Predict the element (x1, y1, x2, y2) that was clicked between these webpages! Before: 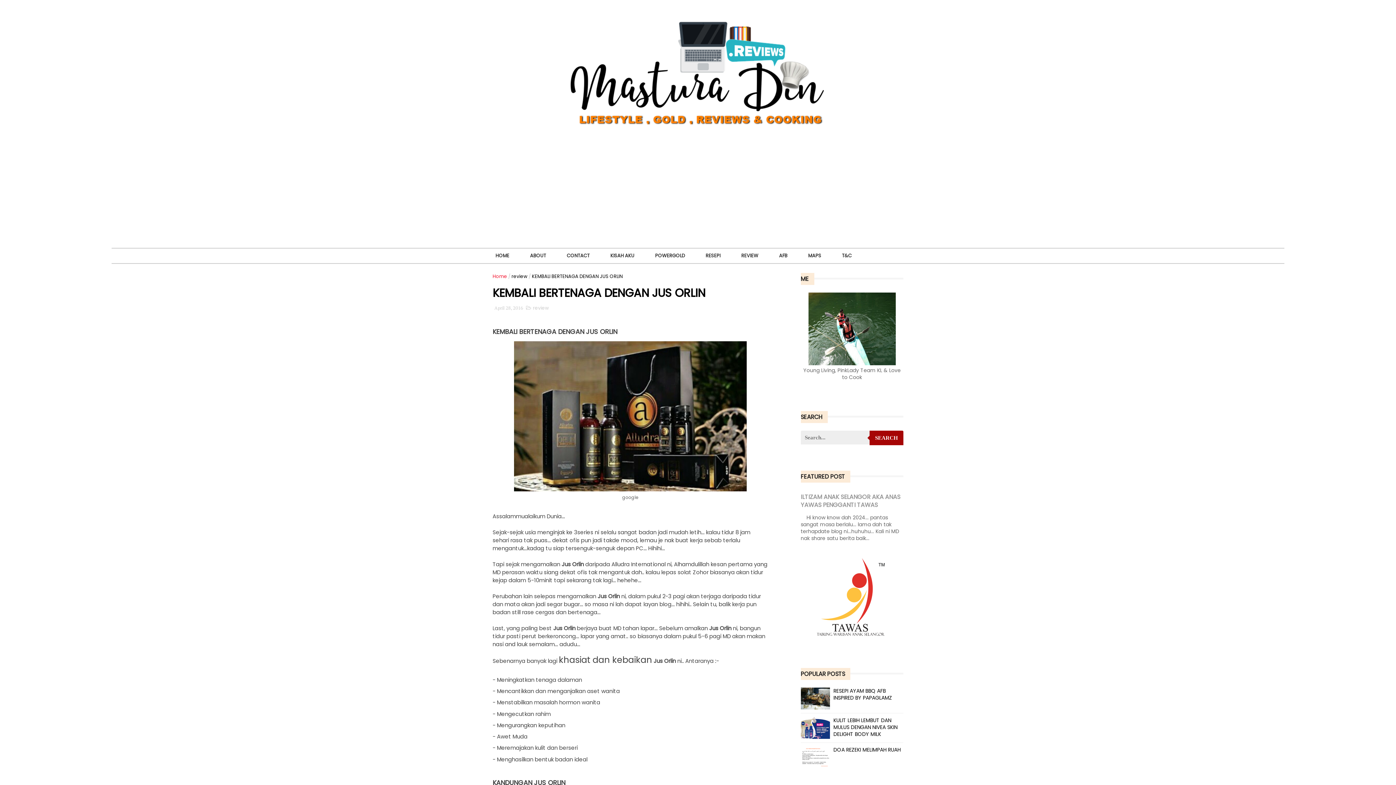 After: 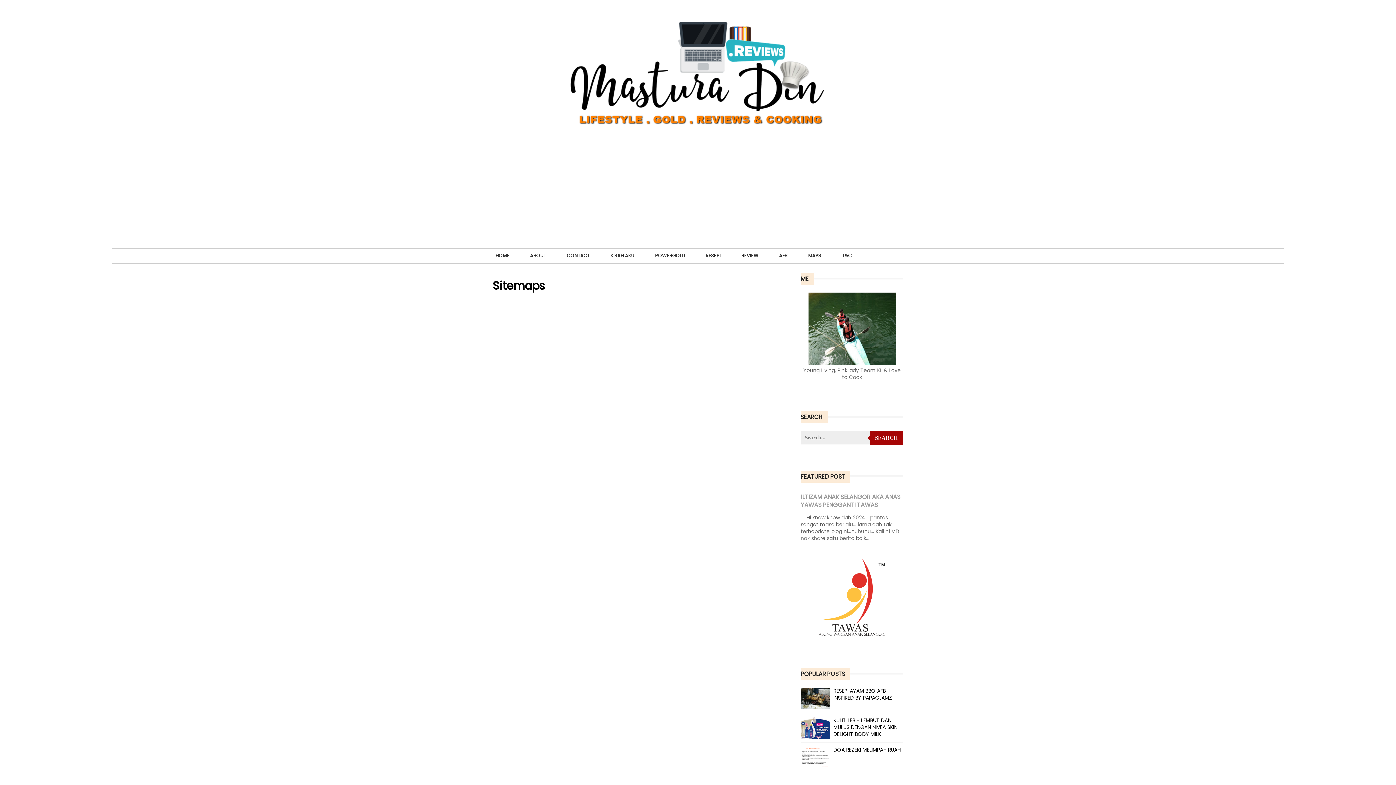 Action: label: MAPS bbox: (798, 248, 831, 263)